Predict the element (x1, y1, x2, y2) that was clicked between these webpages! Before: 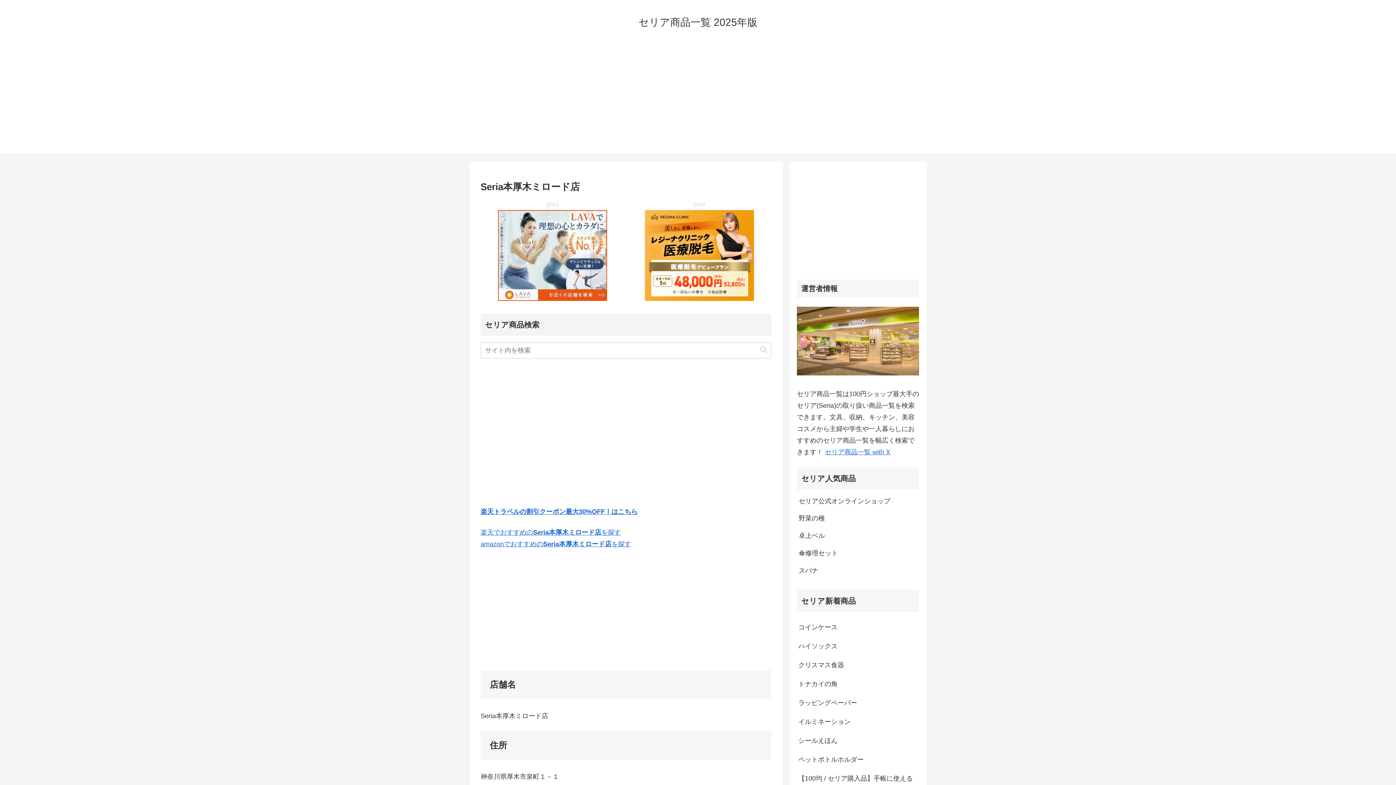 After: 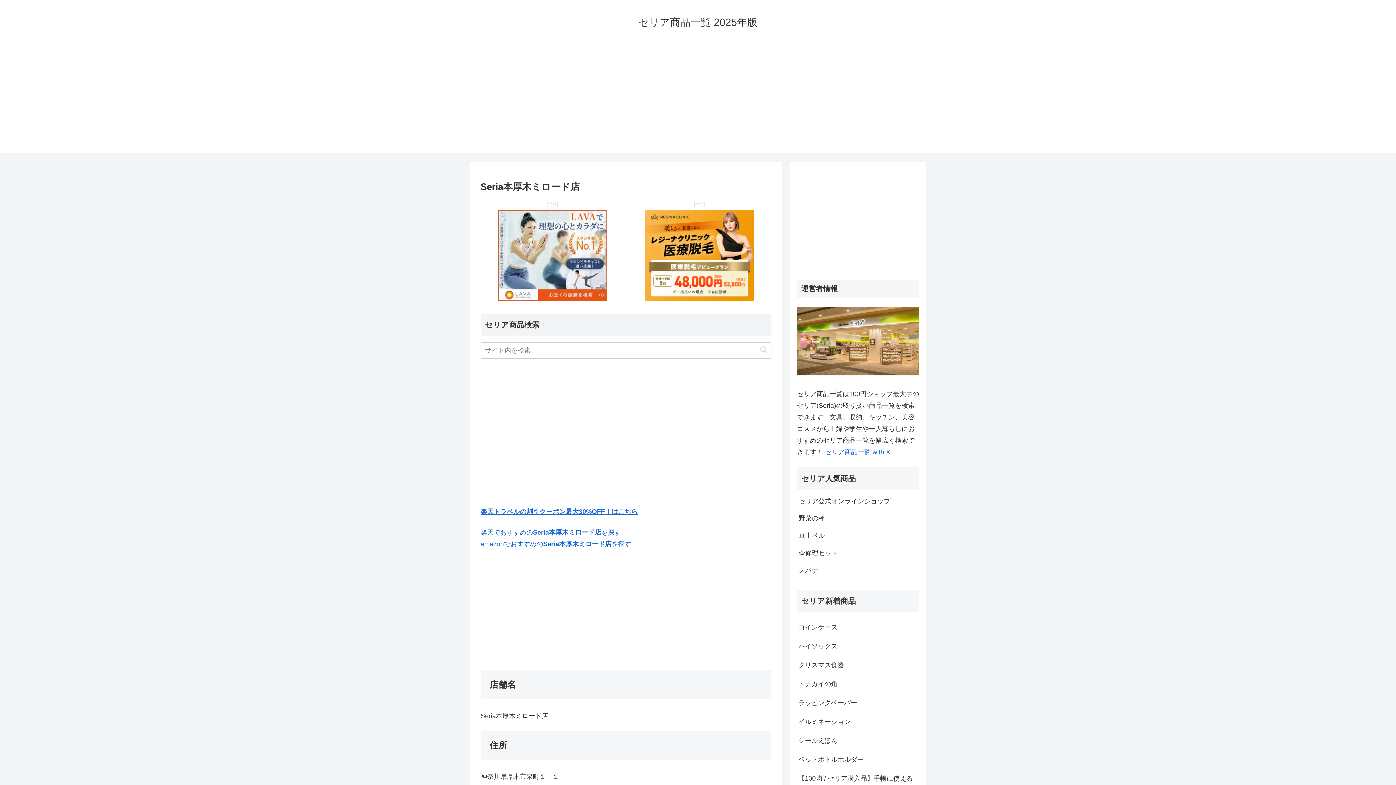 Action: bbox: (644, 295, 754, 302)